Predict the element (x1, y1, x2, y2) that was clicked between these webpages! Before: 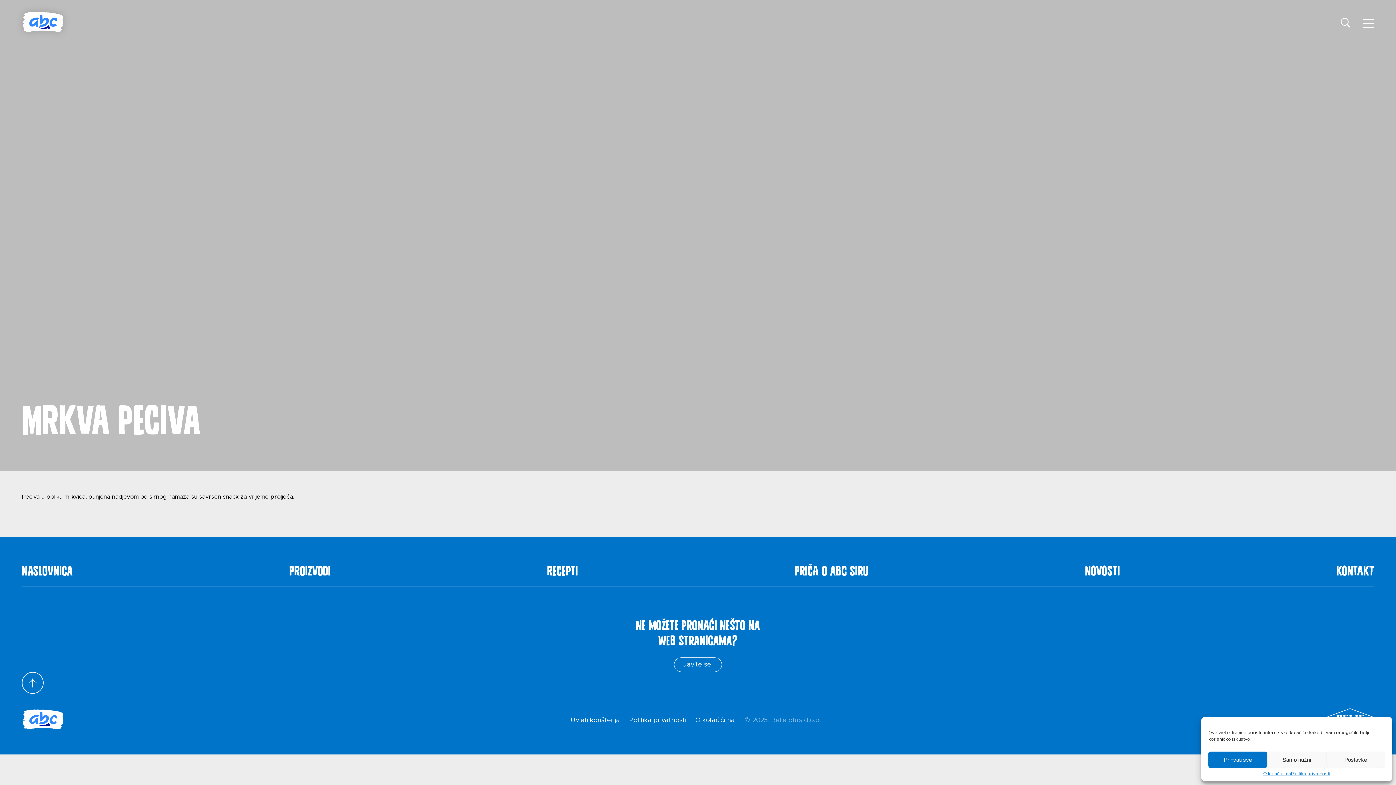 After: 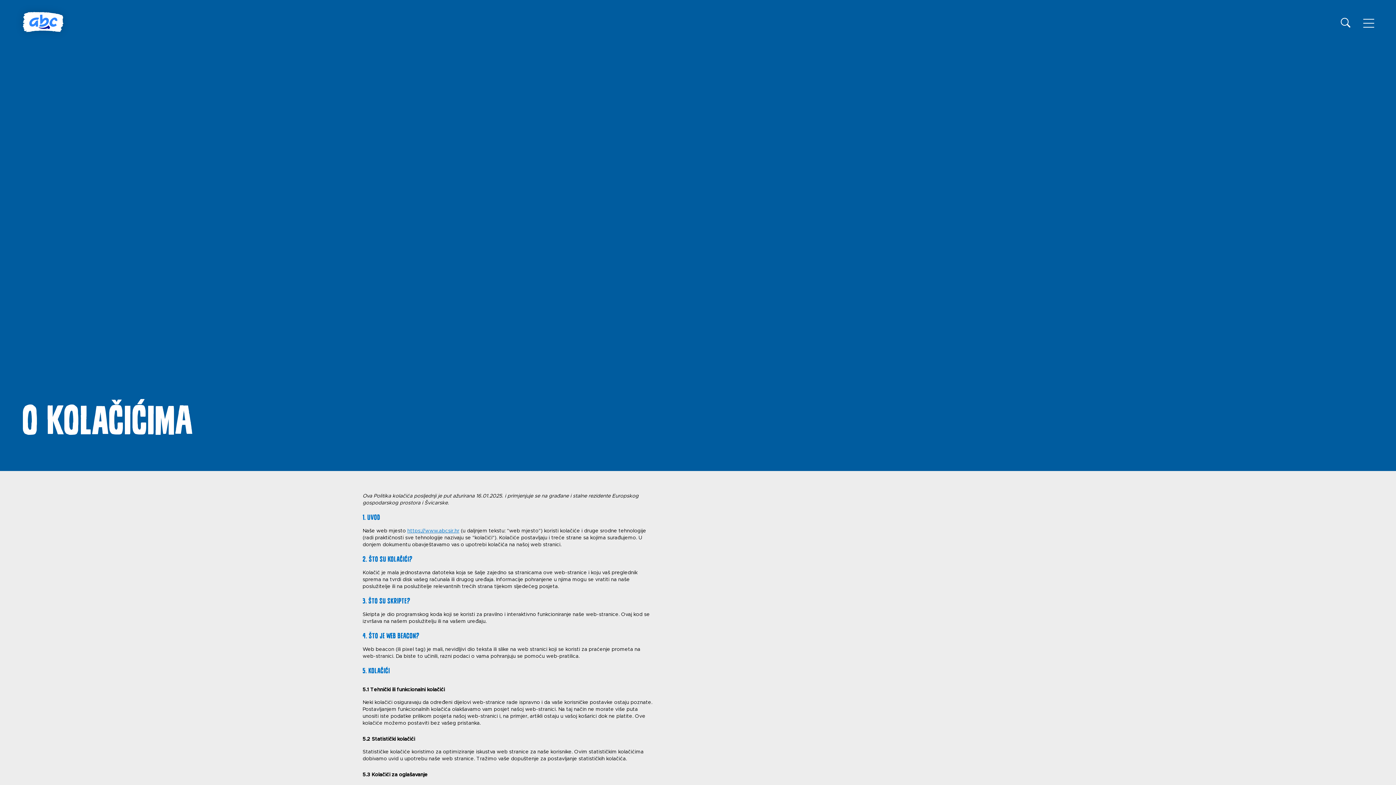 Action: label: O kolačićima bbox: (695, 717, 735, 724)